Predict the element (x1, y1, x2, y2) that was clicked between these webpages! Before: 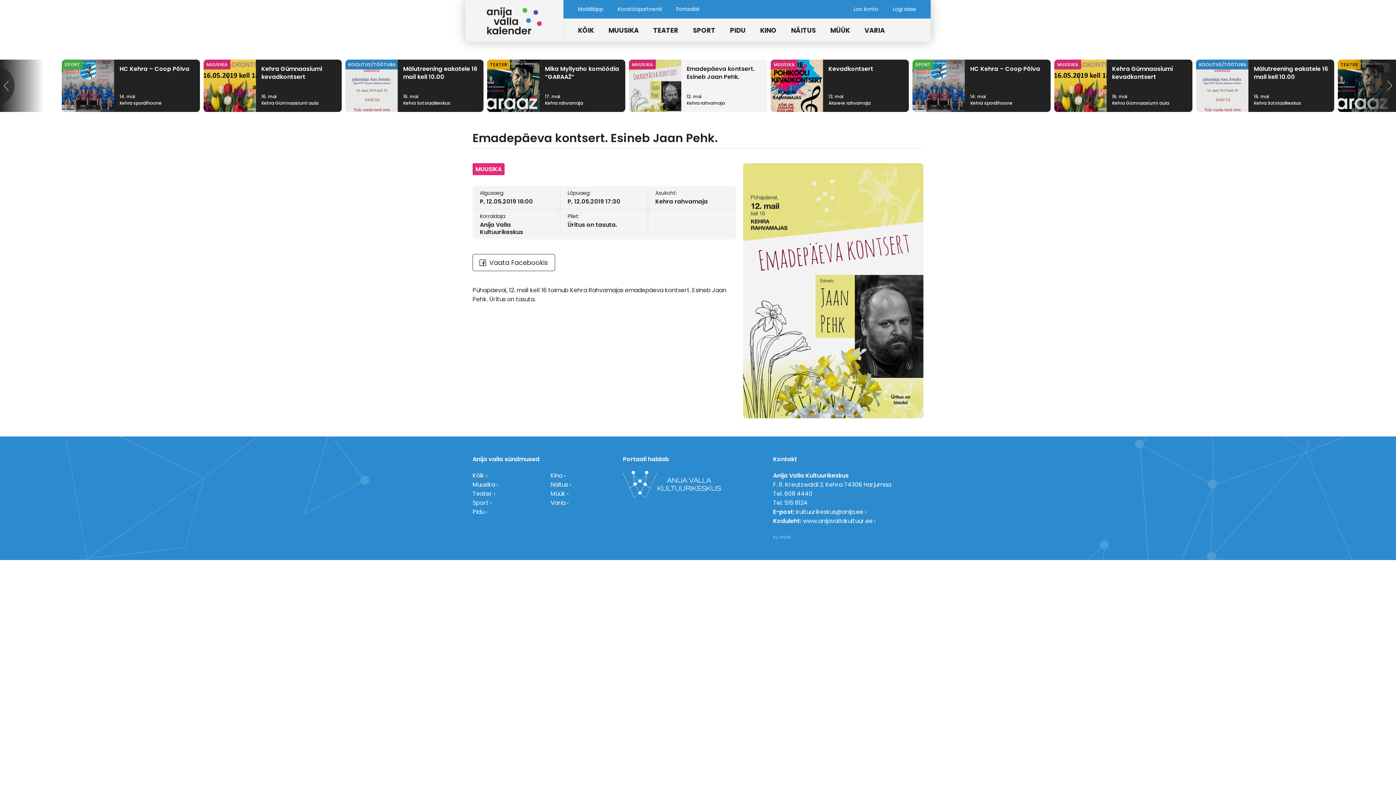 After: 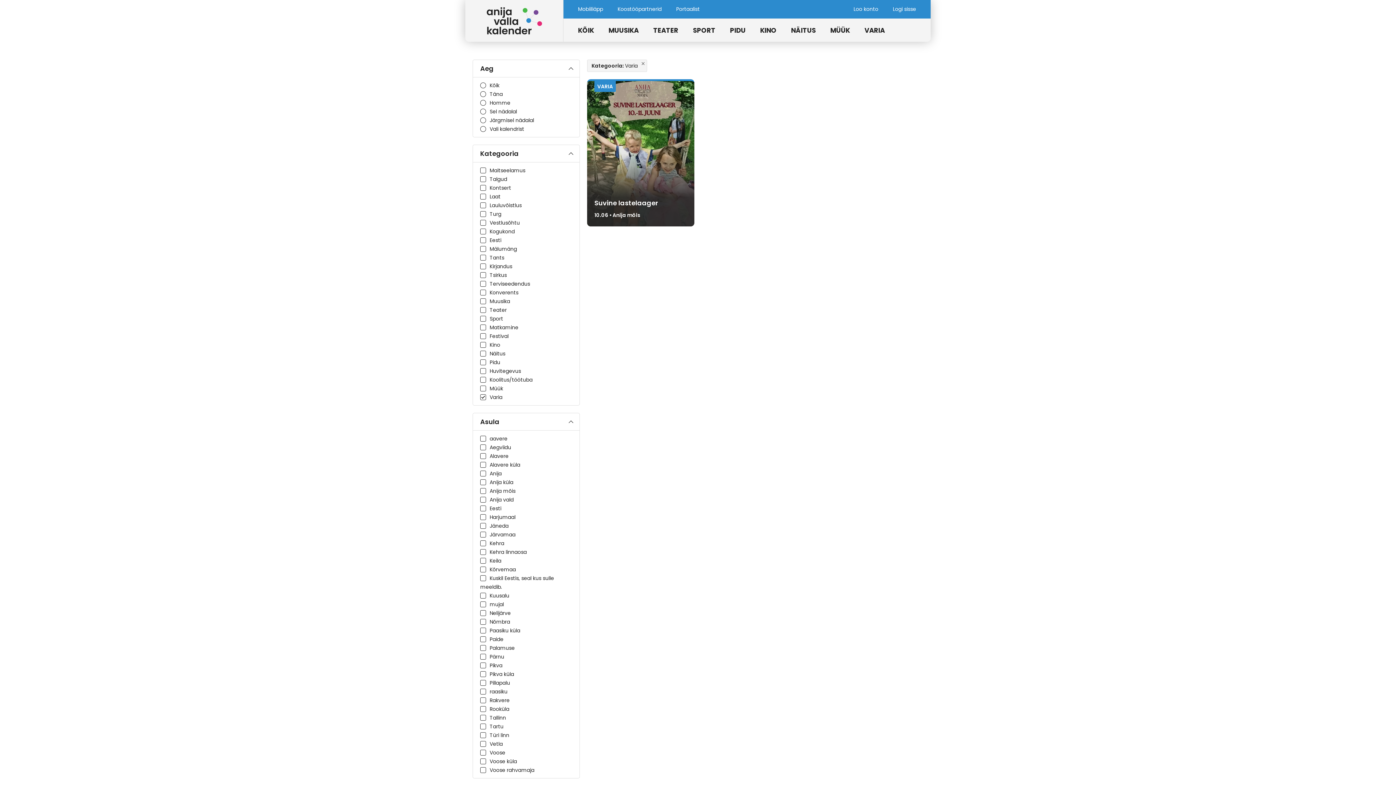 Action: label: Varia bbox: (550, 498, 568, 507)